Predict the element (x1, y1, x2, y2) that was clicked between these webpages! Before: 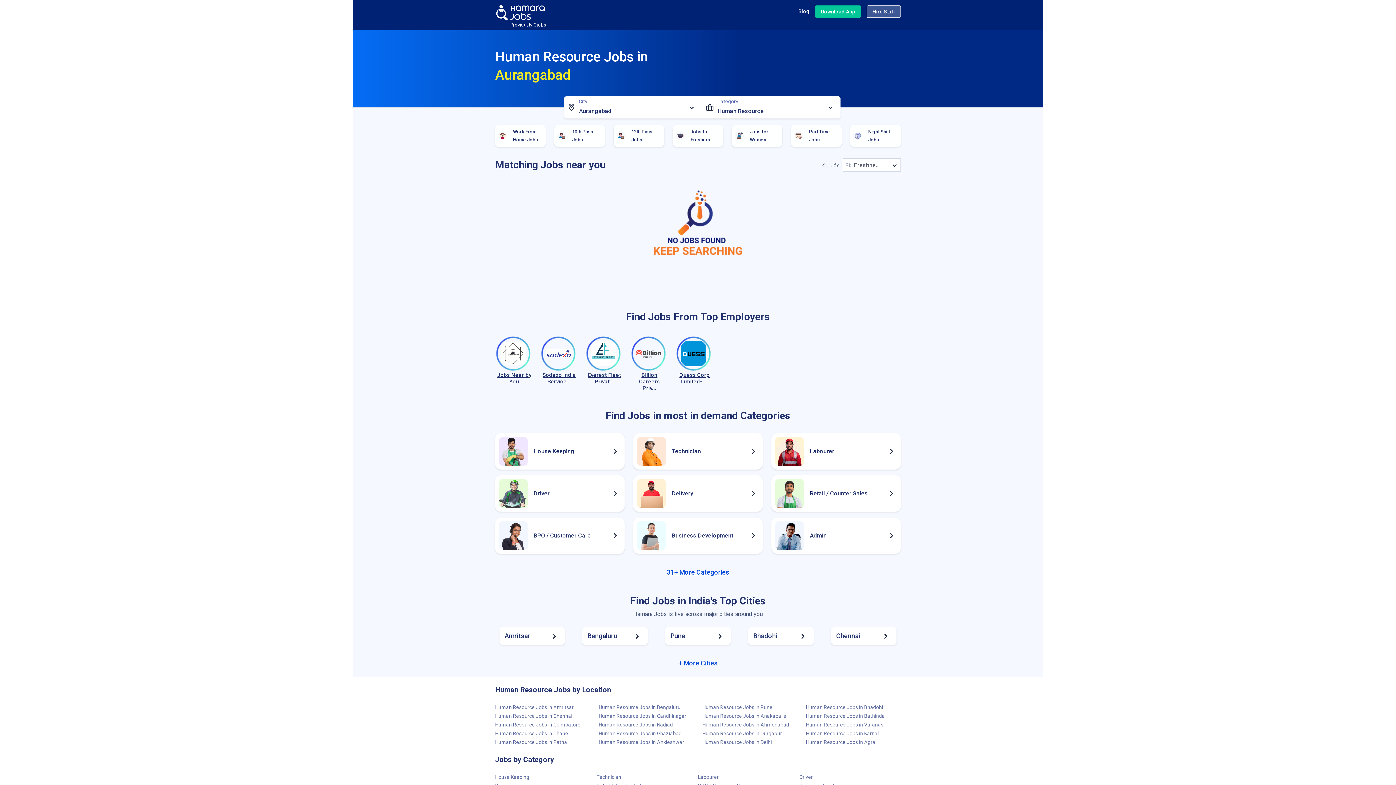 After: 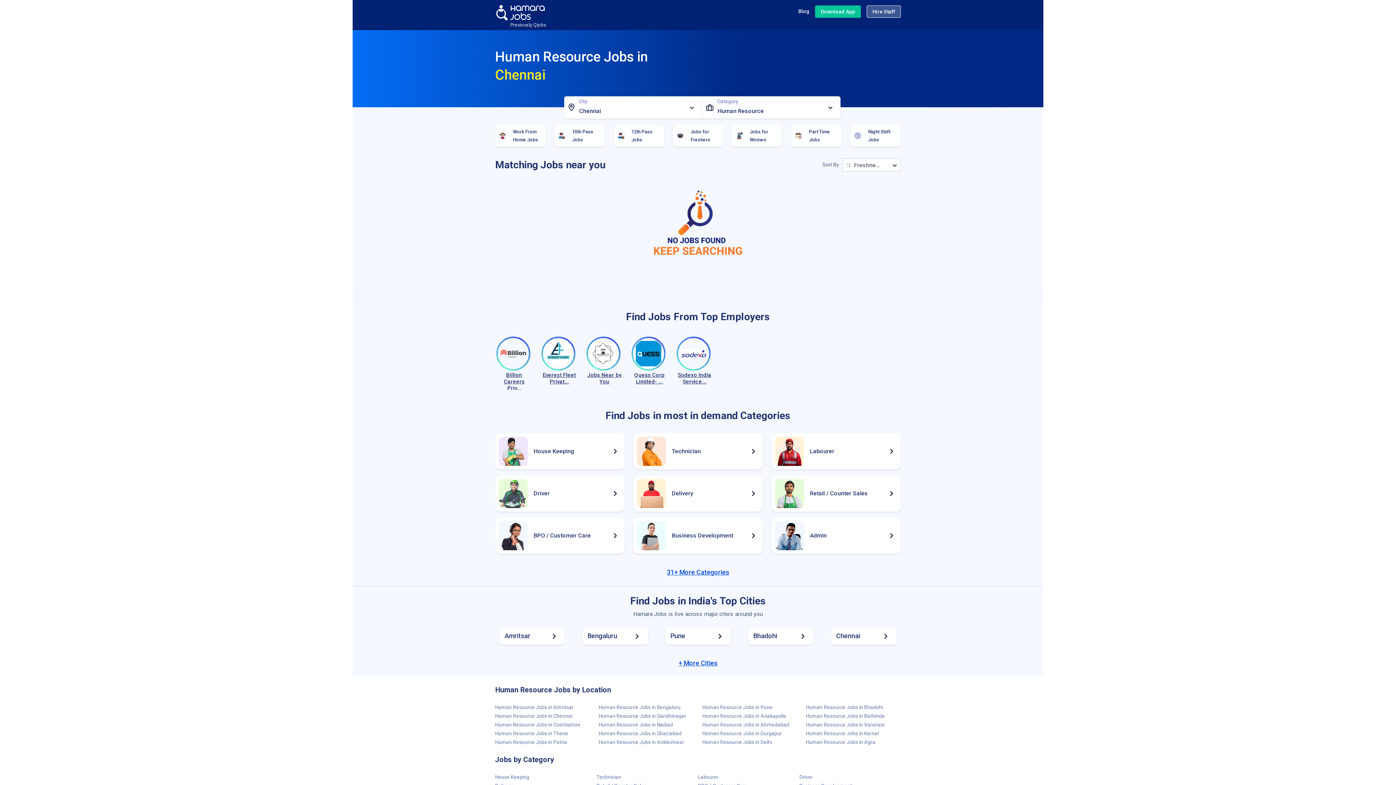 Action: bbox: (495, 713, 572, 719) label: Human Resource Jobs in Chennai